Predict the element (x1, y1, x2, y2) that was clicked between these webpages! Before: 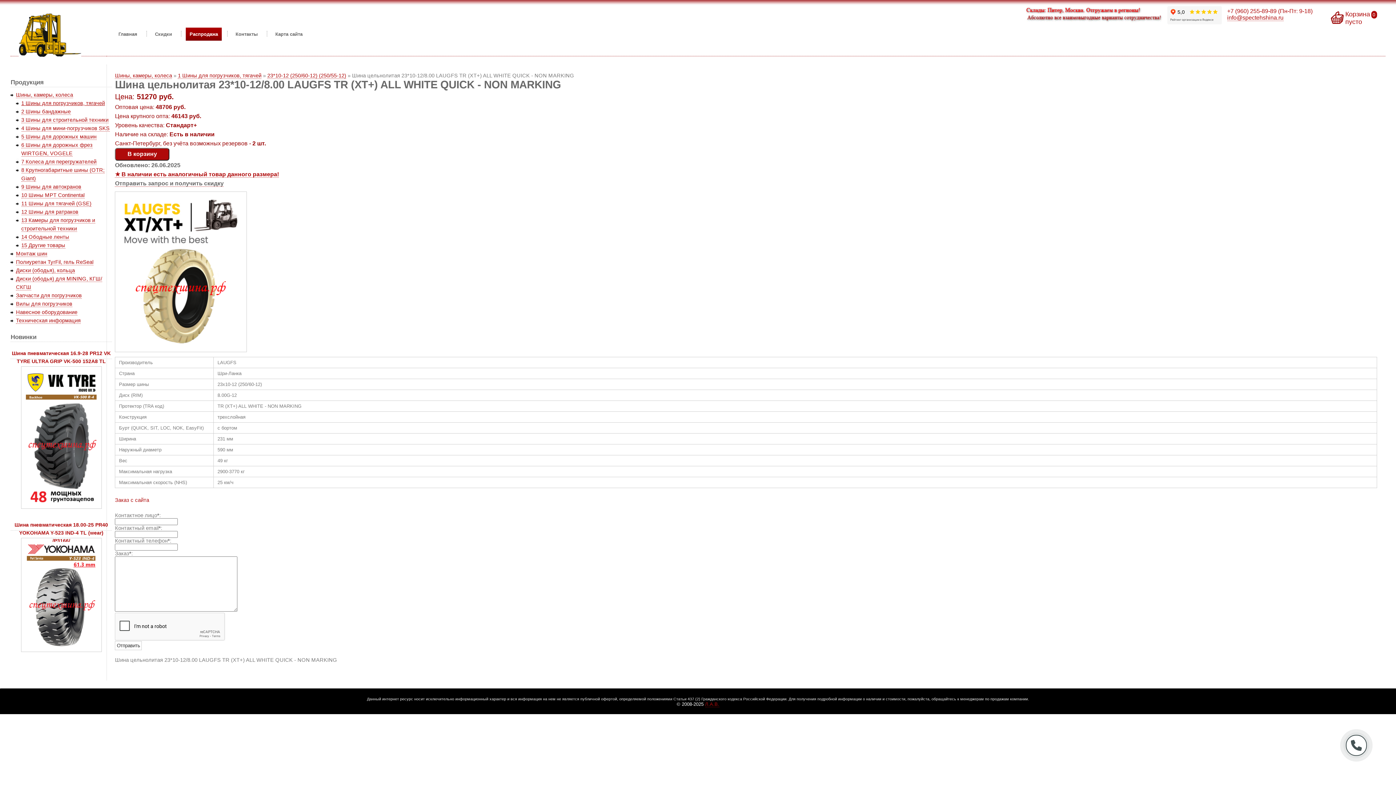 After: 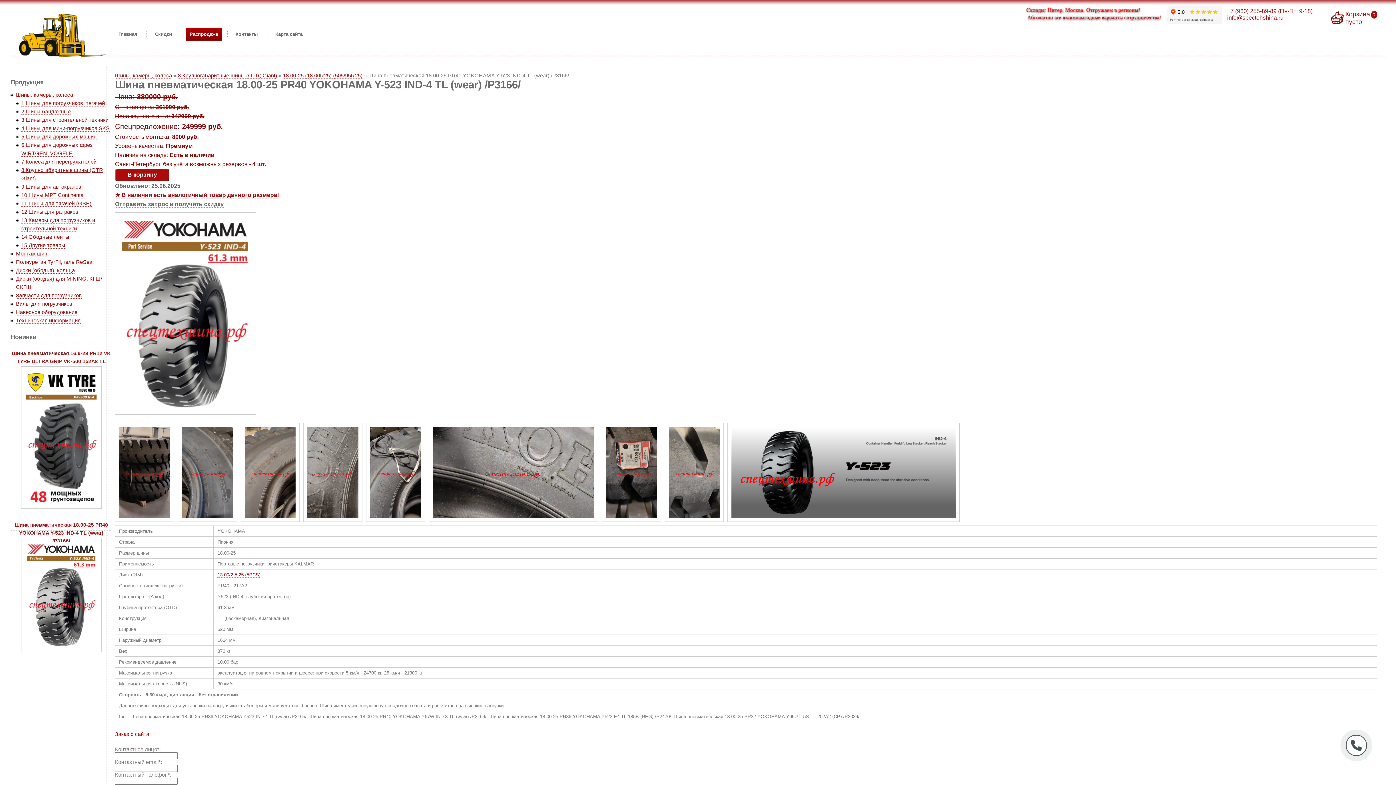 Action: bbox: (10, 521, 111, 656) label: Шина пневматическая 18.00-25 PR40 YOKOHAMA Y-523 IND-4 TL (wear) /P3166/